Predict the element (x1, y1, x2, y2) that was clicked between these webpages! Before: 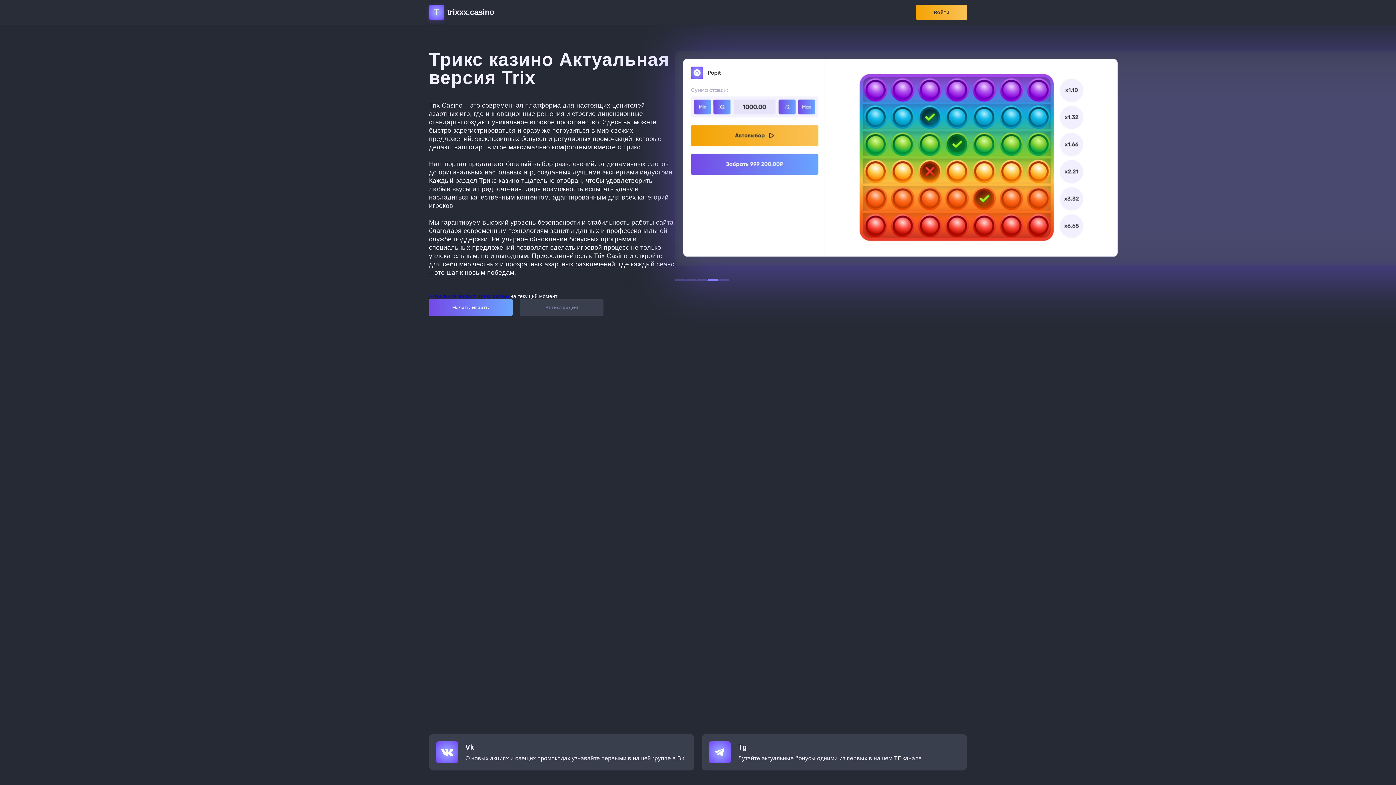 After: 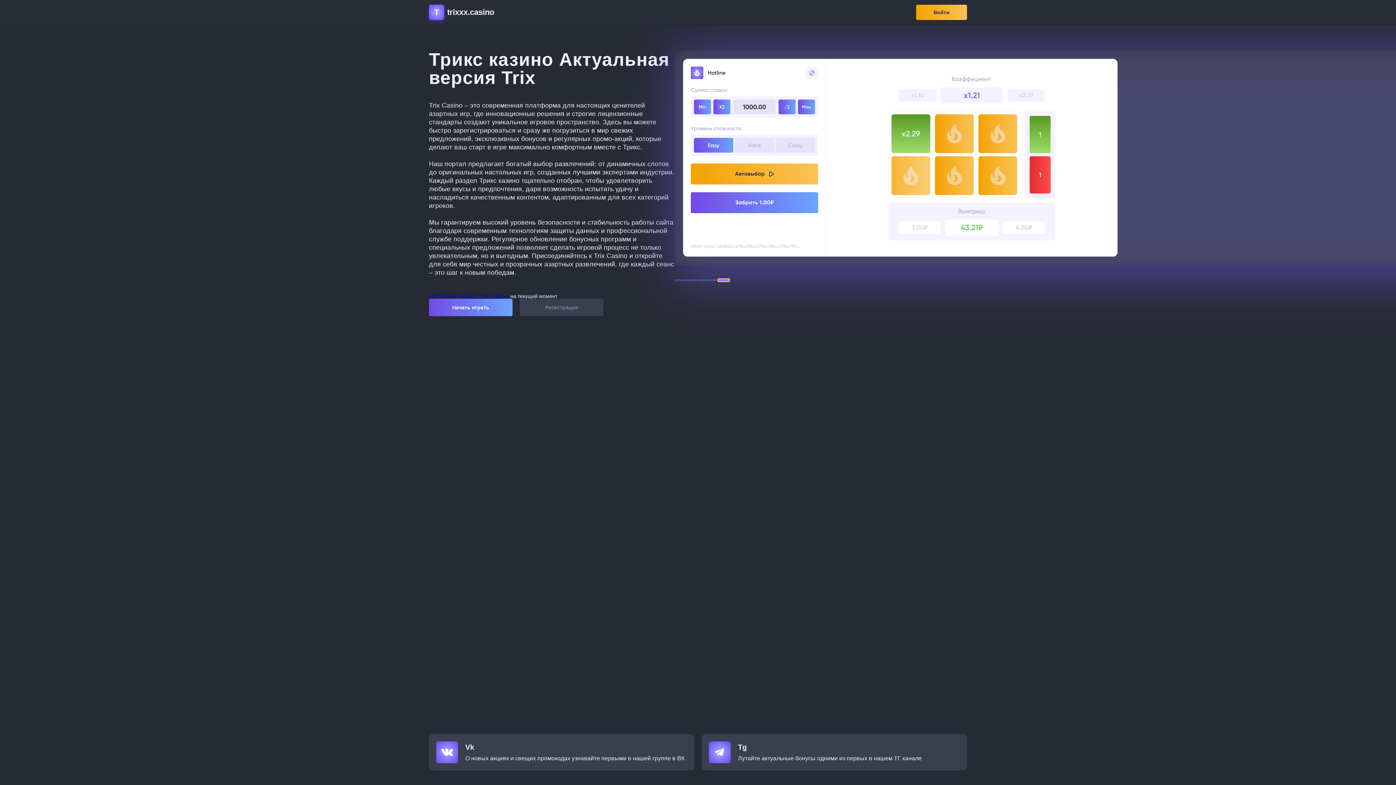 Action: label: Go to slide 5 bbox: (718, 279, 729, 281)